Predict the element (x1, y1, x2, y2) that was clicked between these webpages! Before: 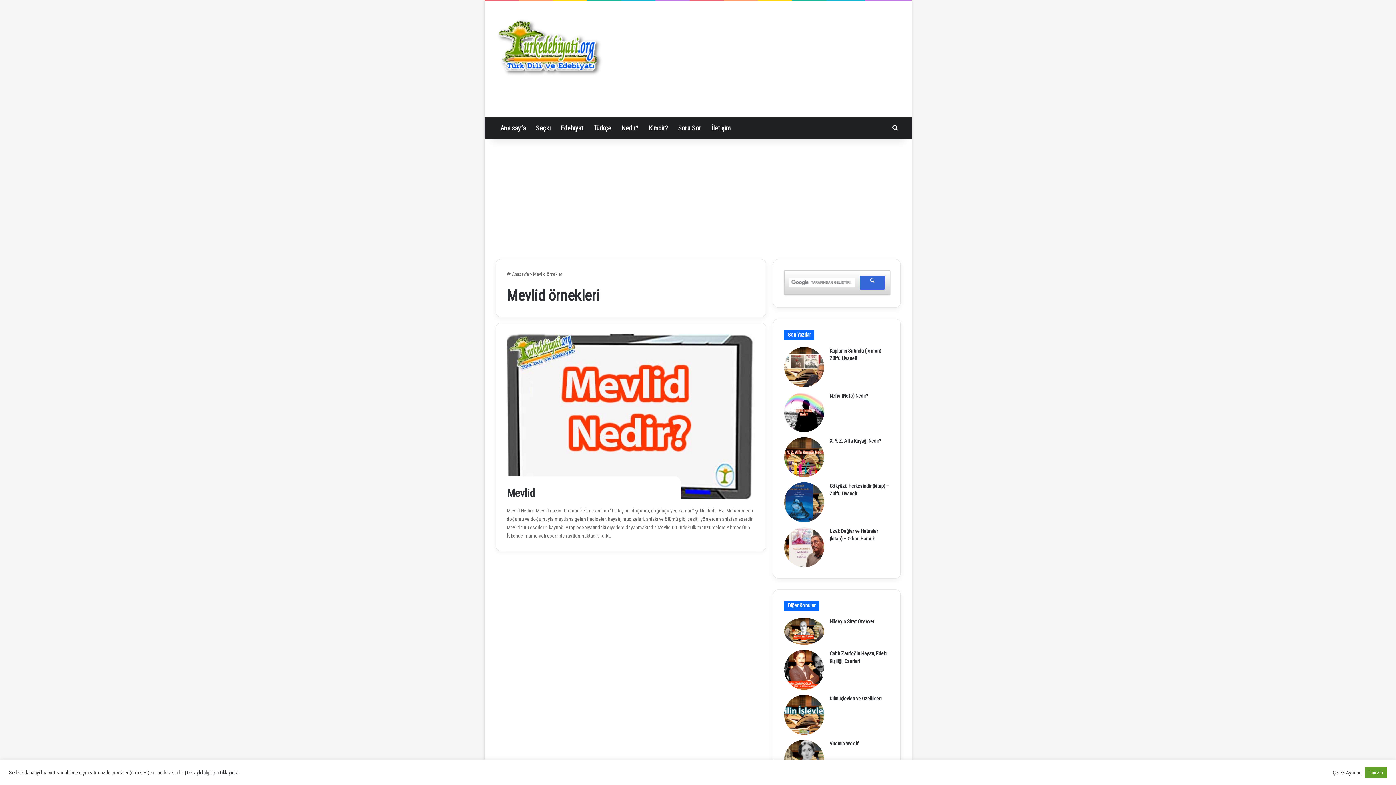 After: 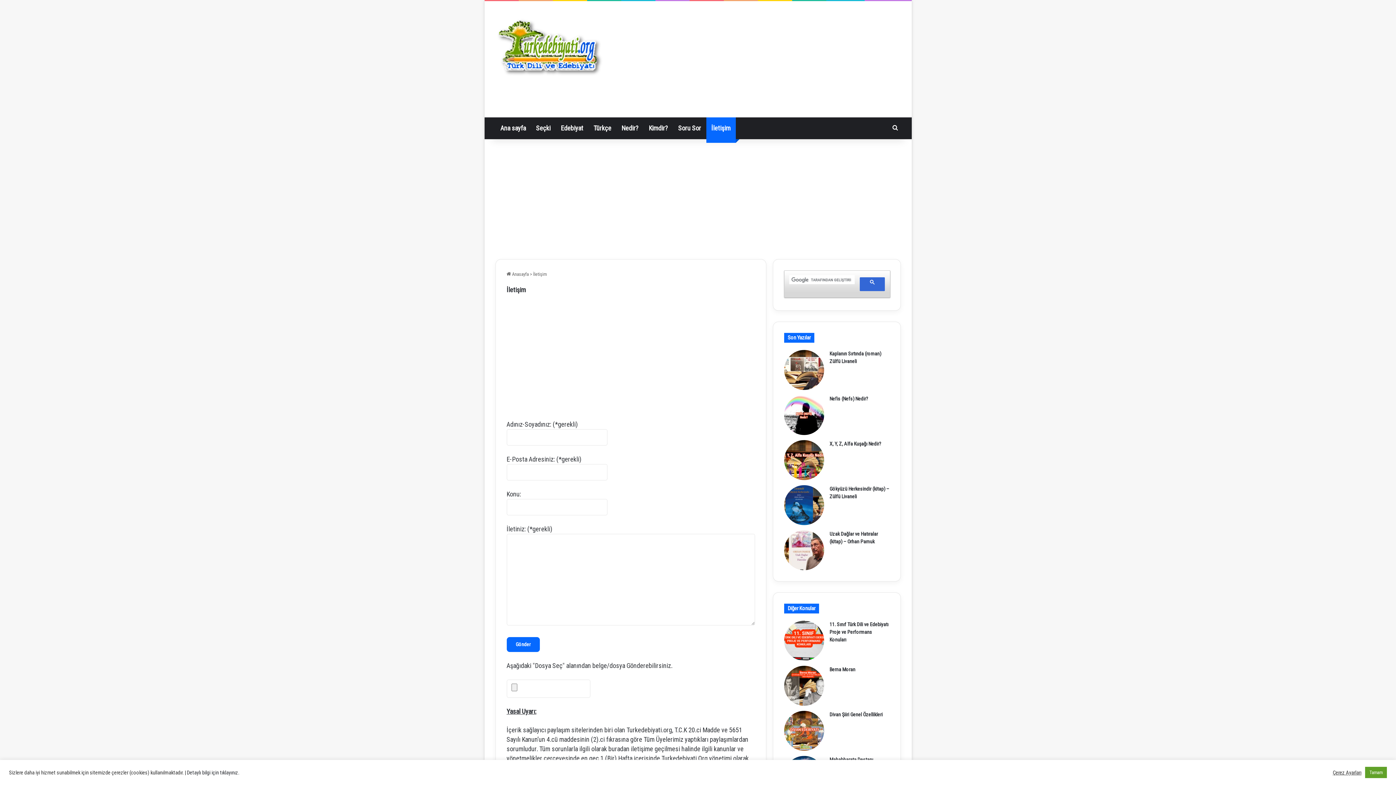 Action: label: İletişim bbox: (706, 117, 735, 139)